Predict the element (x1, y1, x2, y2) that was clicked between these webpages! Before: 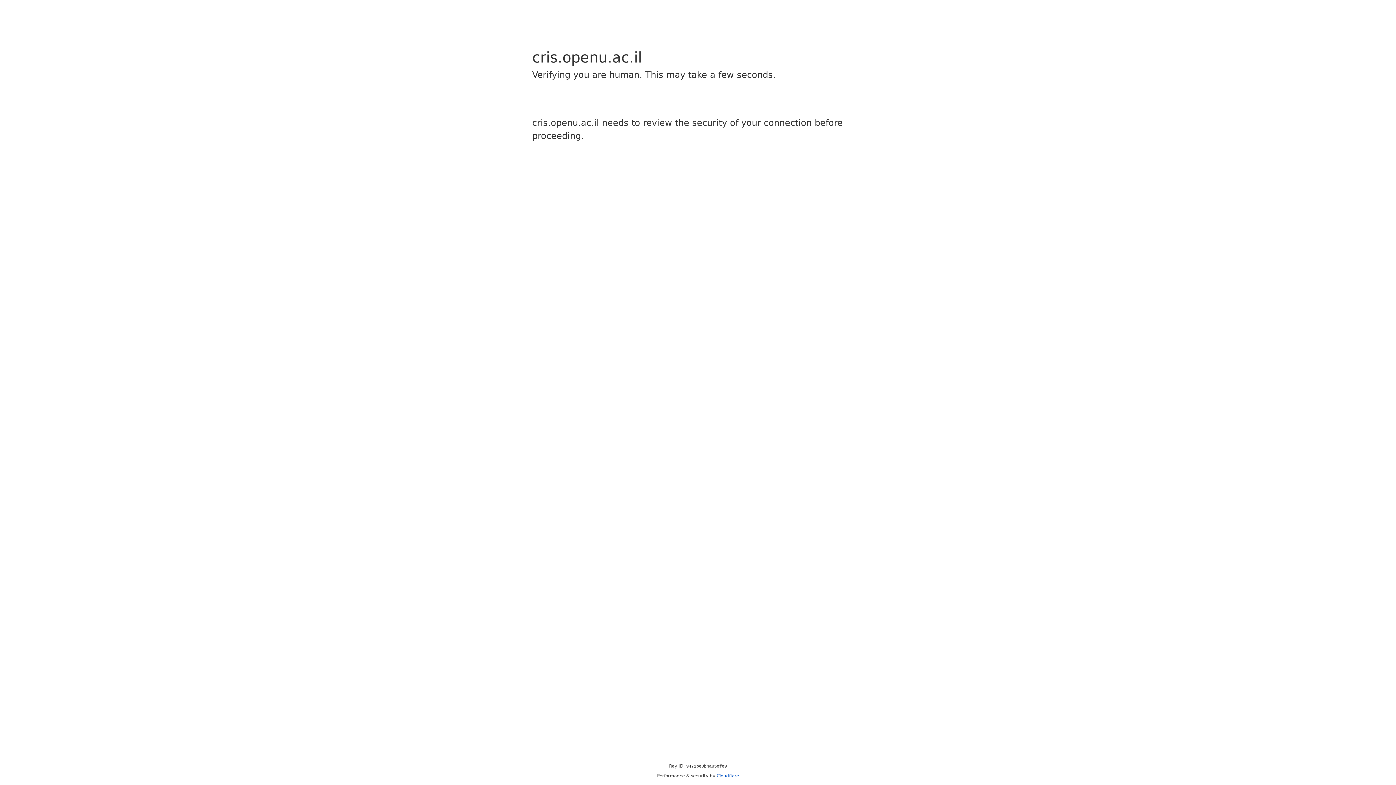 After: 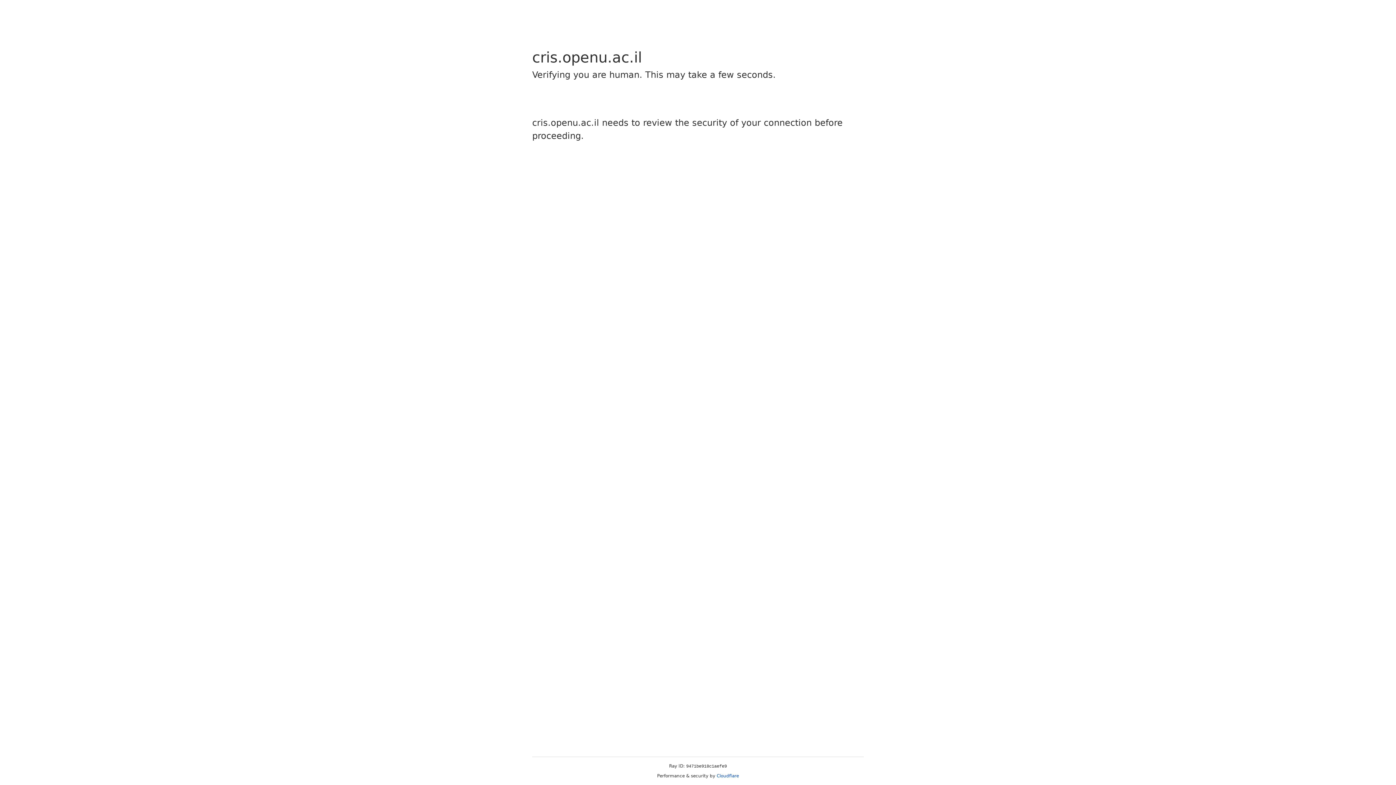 Action: bbox: (716, 773, 739, 778) label: Cloudflare